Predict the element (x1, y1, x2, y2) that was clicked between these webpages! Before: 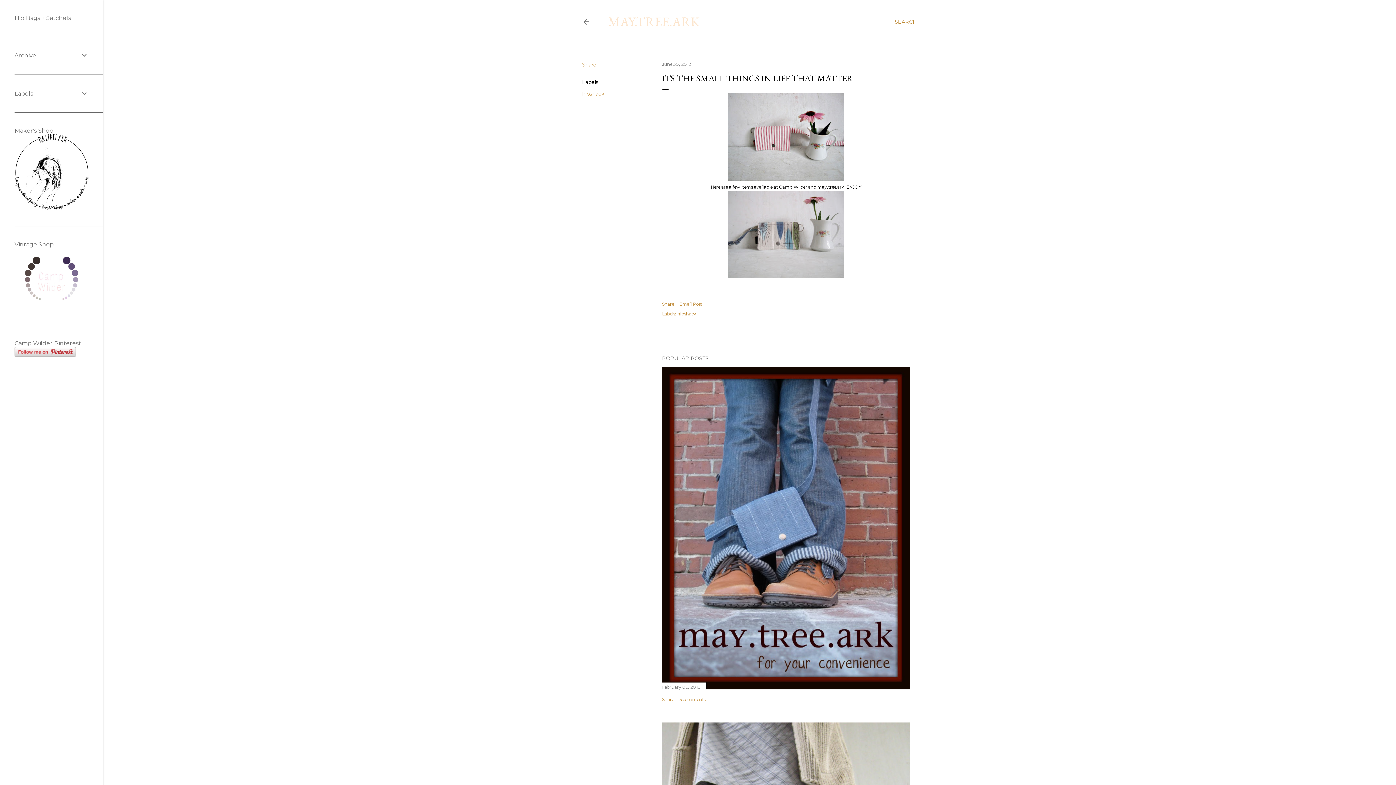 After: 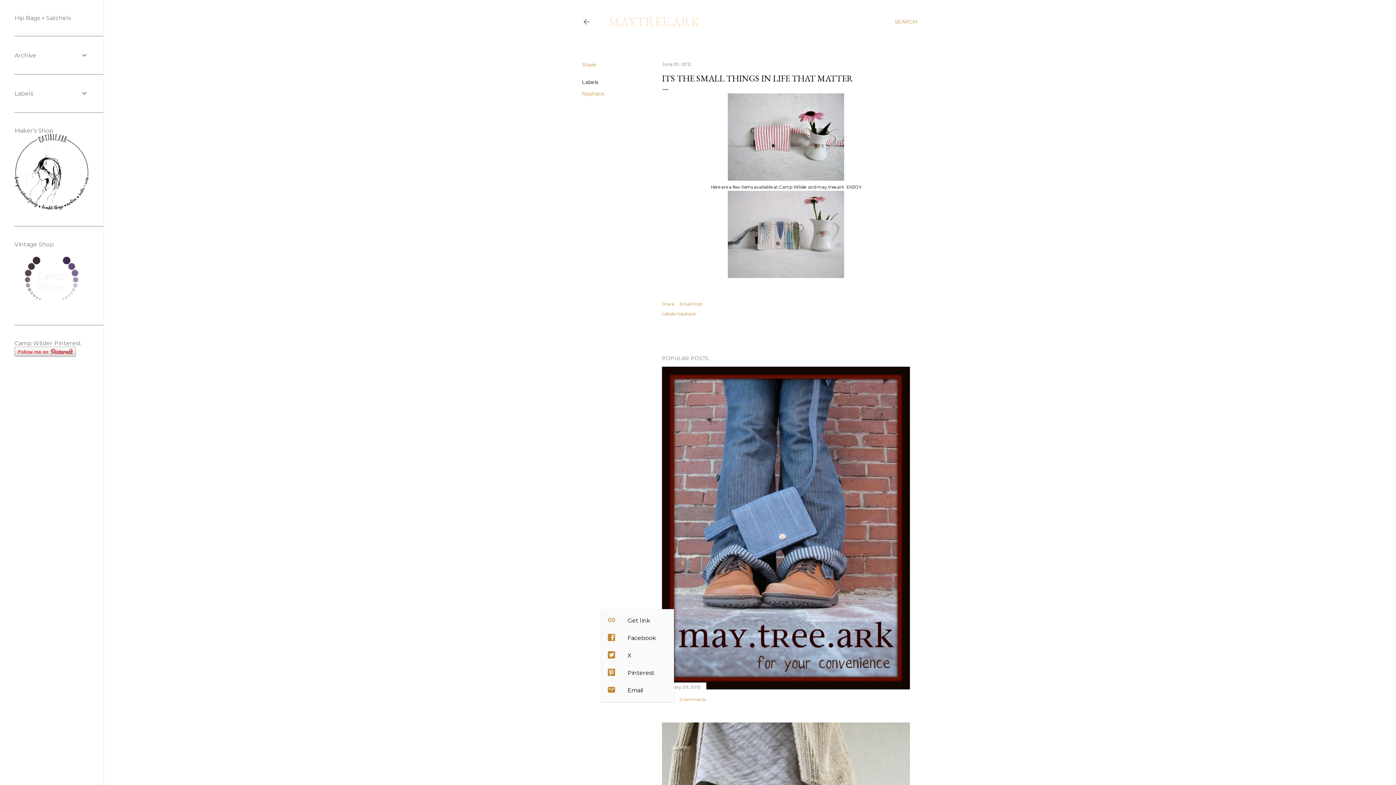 Action: bbox: (662, 697, 674, 702) label: Share